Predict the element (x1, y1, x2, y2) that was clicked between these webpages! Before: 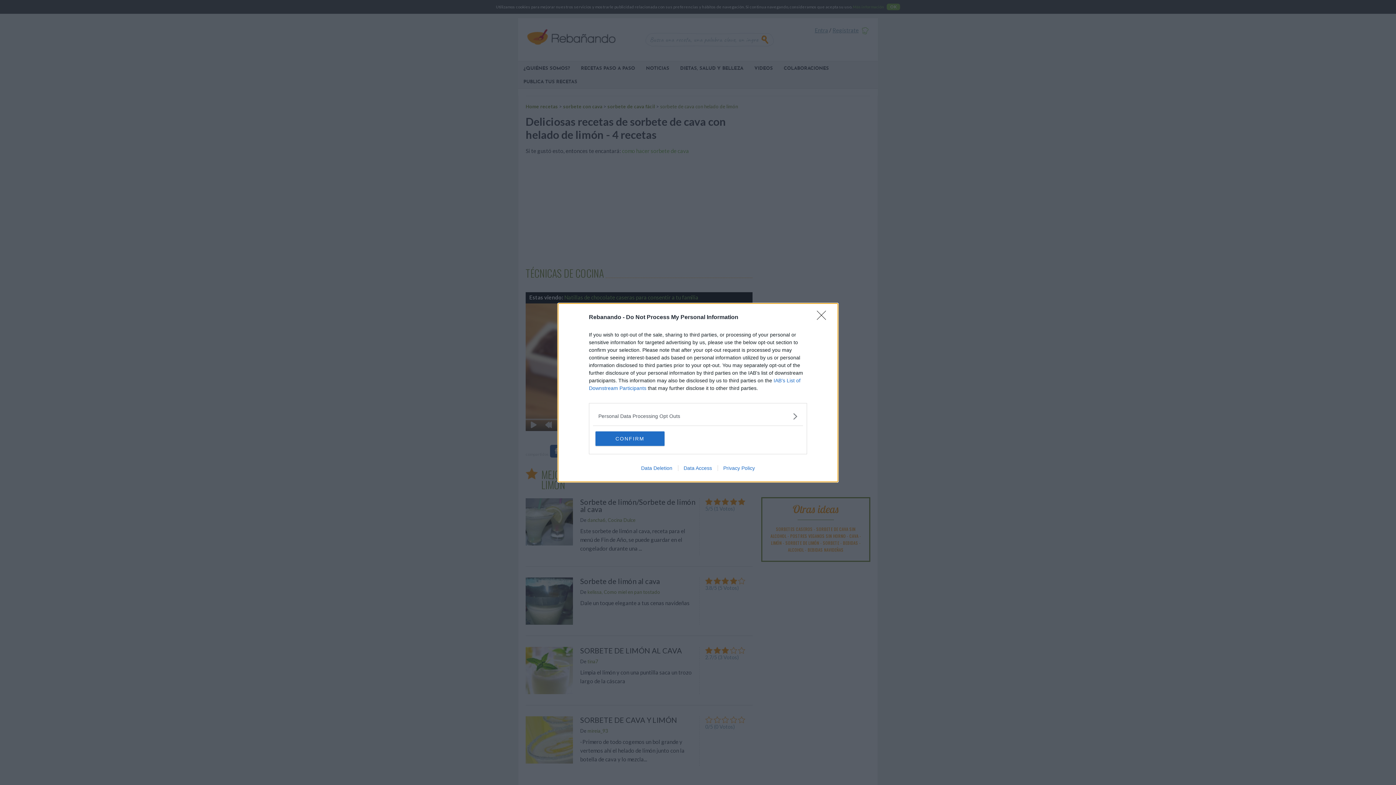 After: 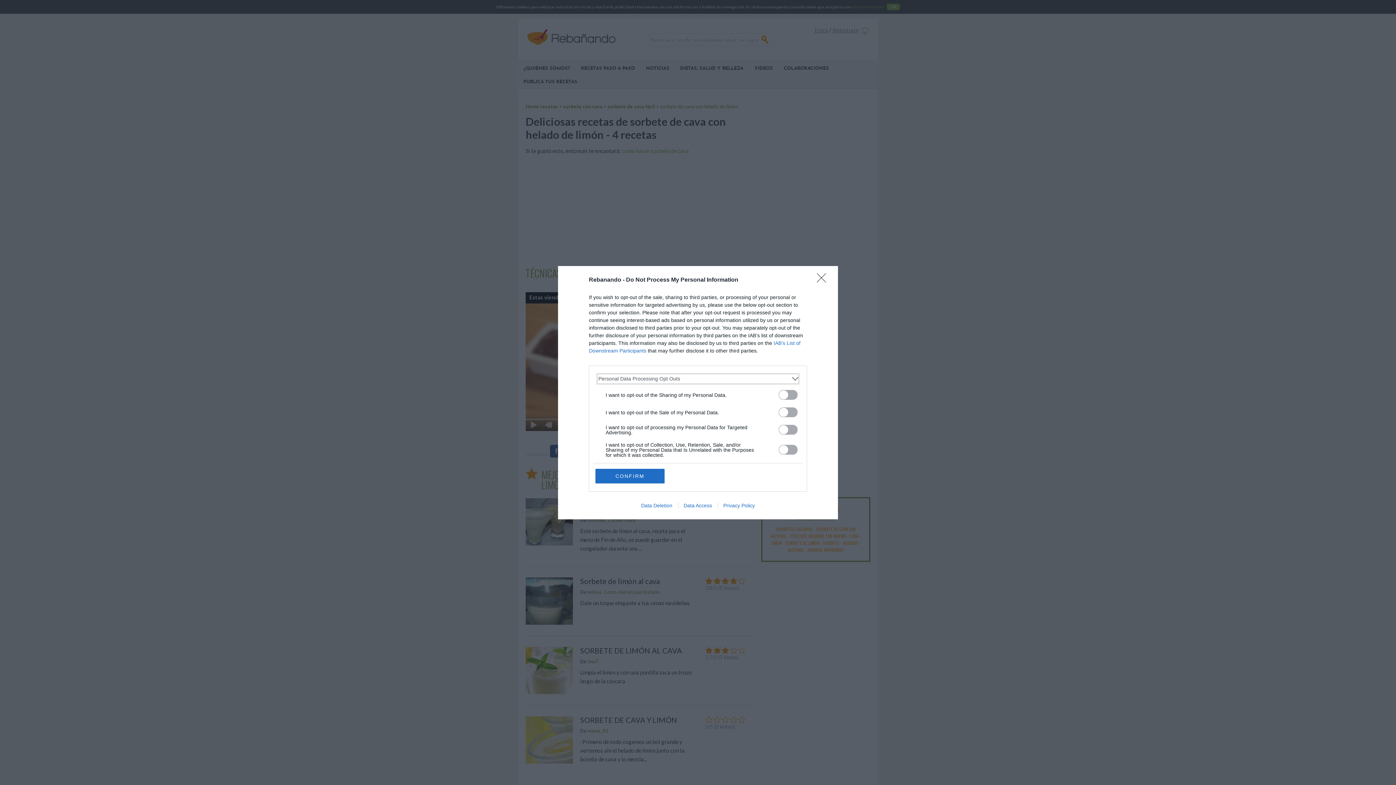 Action: label: Opt-Outs bbox: (598, 412, 797, 420)